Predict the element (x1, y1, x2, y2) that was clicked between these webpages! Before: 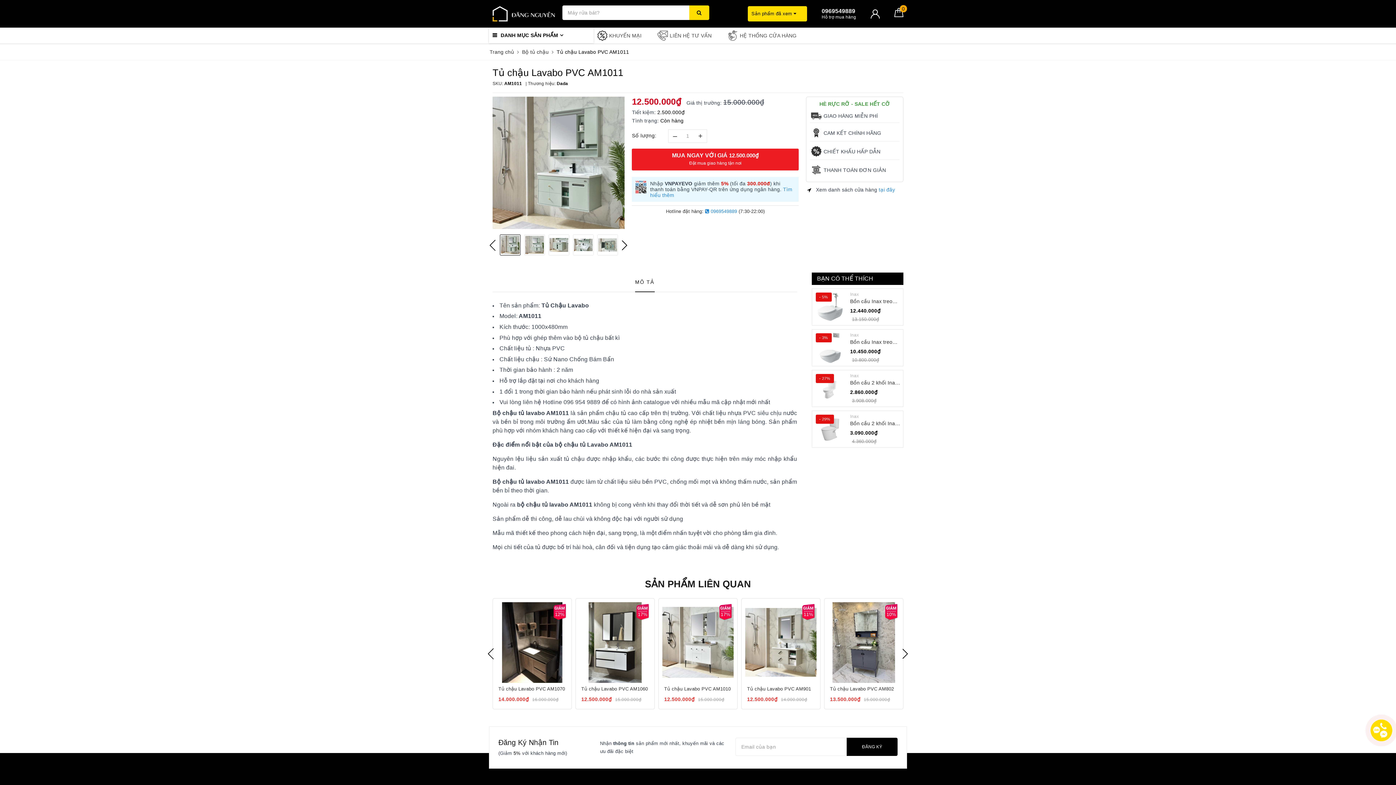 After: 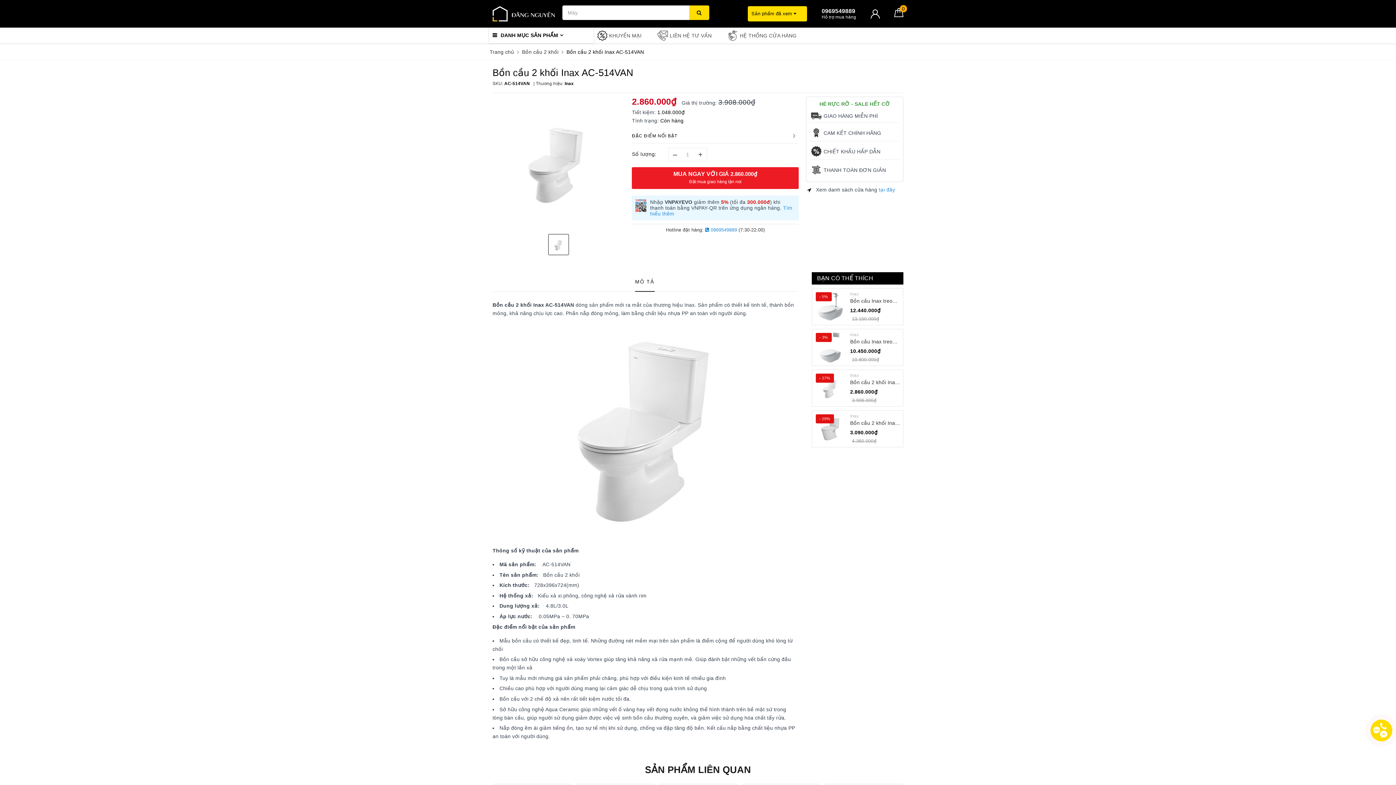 Action: bbox: (814, 372, 846, 405)